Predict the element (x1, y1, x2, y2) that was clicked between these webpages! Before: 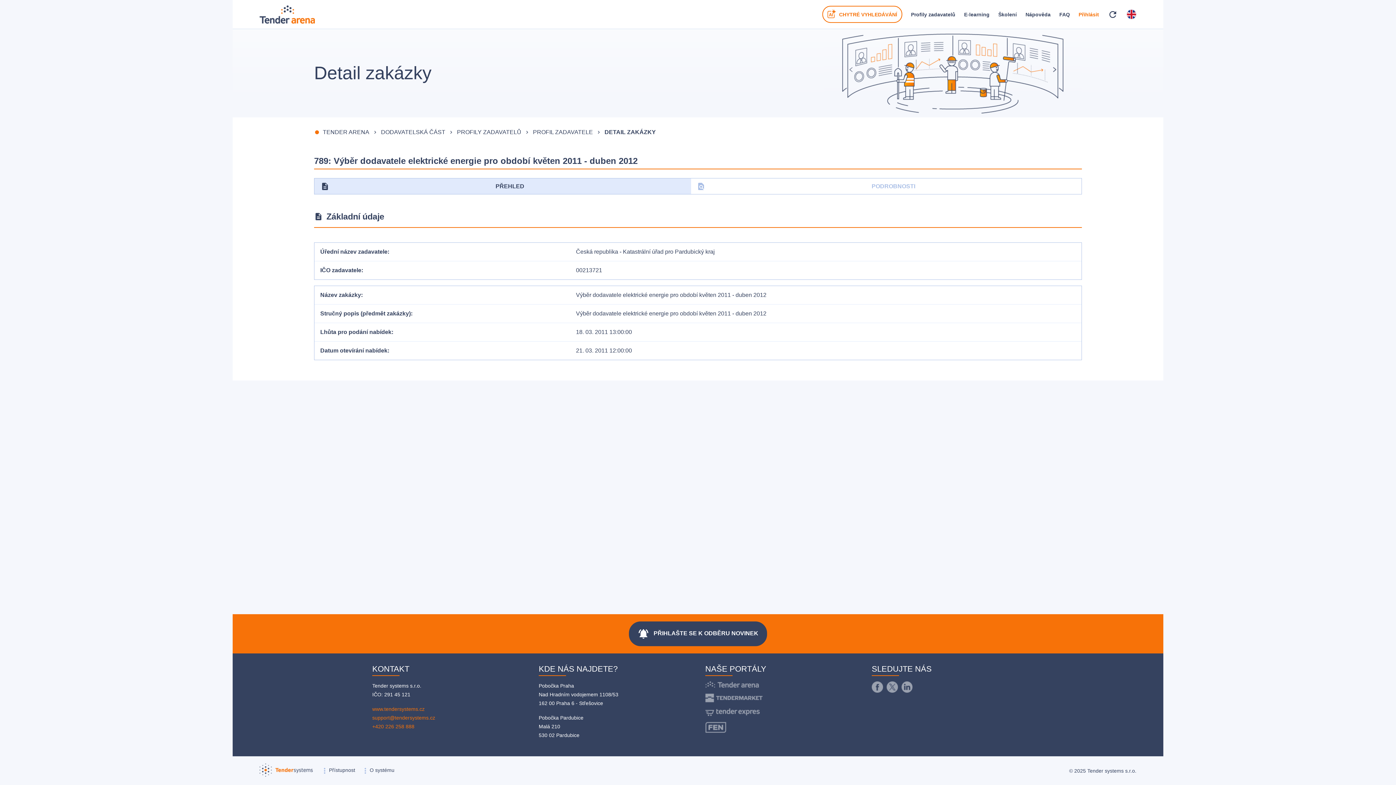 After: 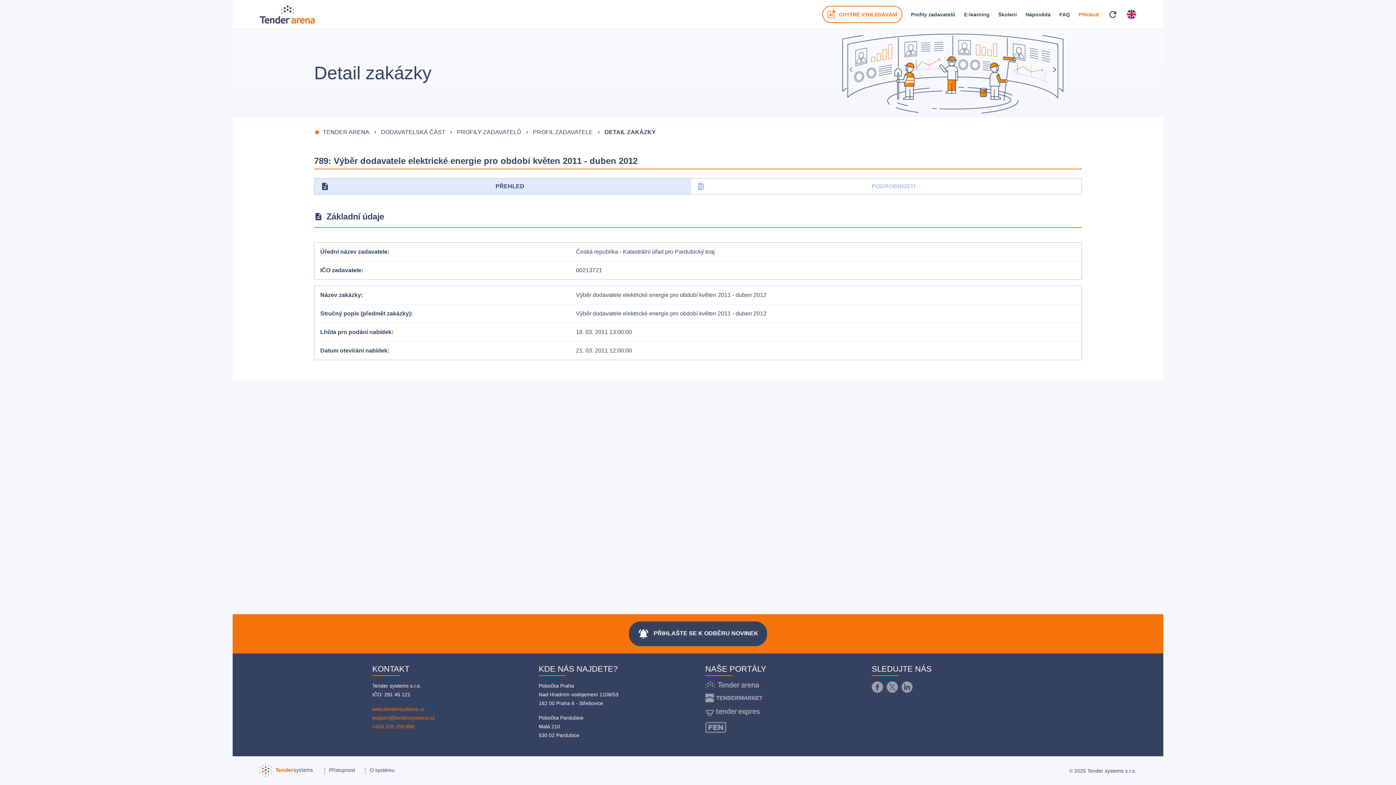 Action: bbox: (372, 706, 424, 712) label: www.tendersystems.cz